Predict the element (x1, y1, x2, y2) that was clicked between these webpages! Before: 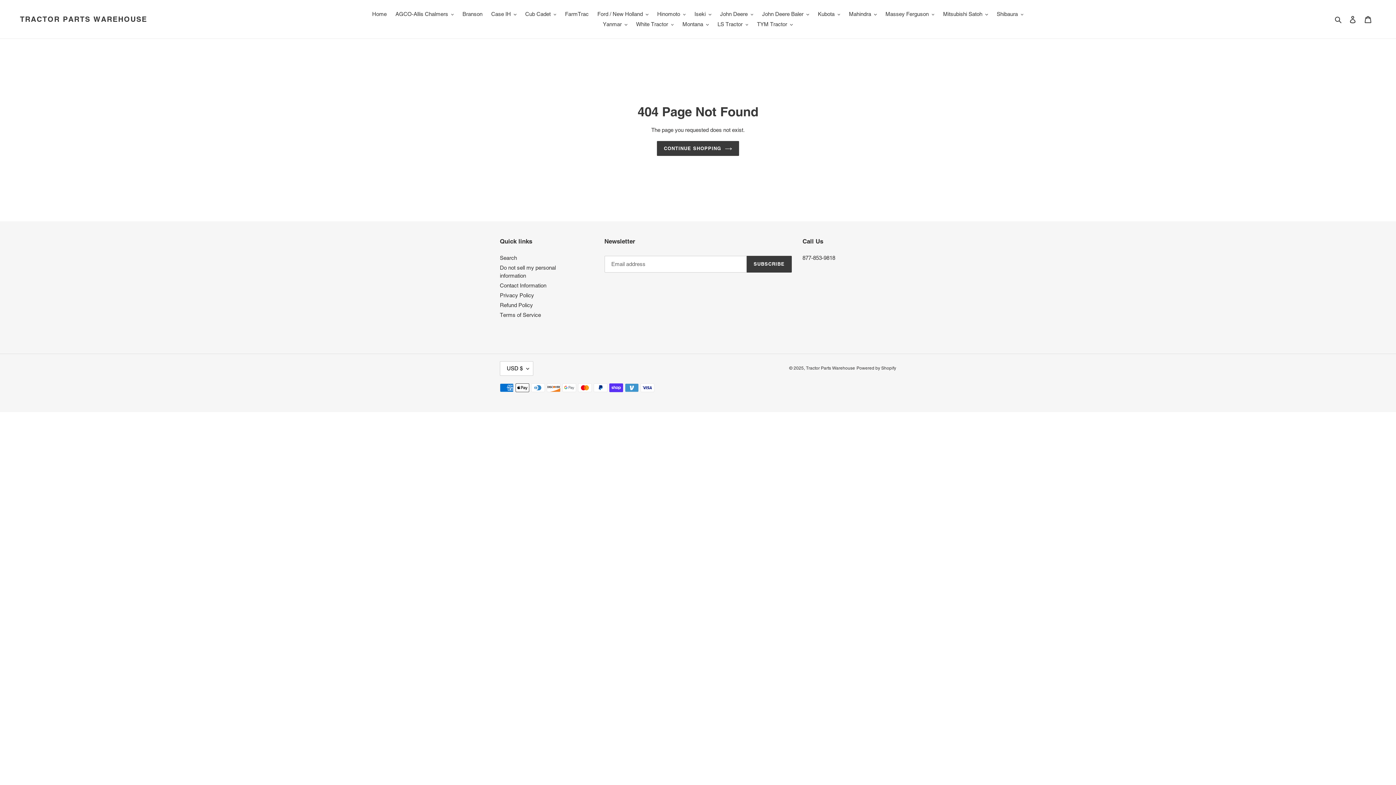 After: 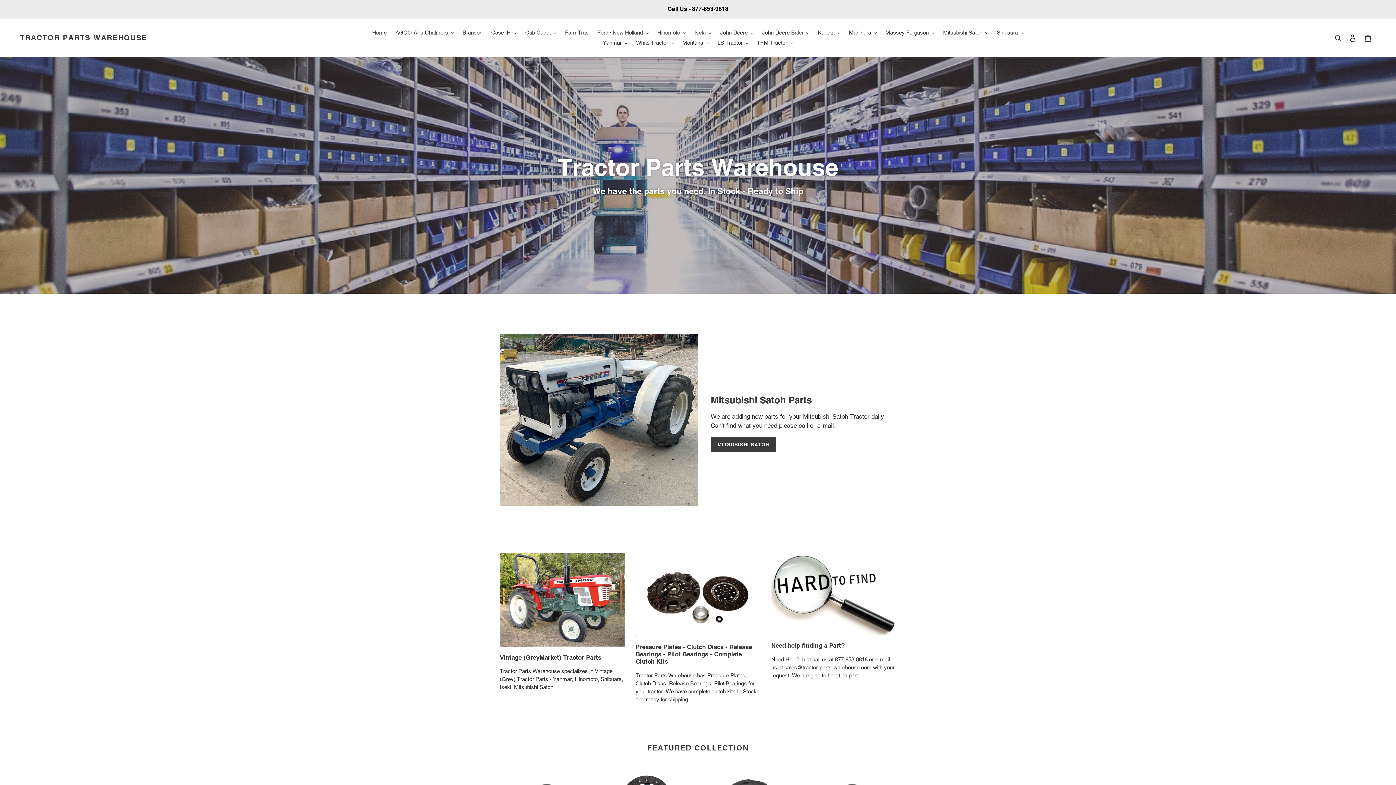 Action: bbox: (368, 9, 390, 19) label: Home